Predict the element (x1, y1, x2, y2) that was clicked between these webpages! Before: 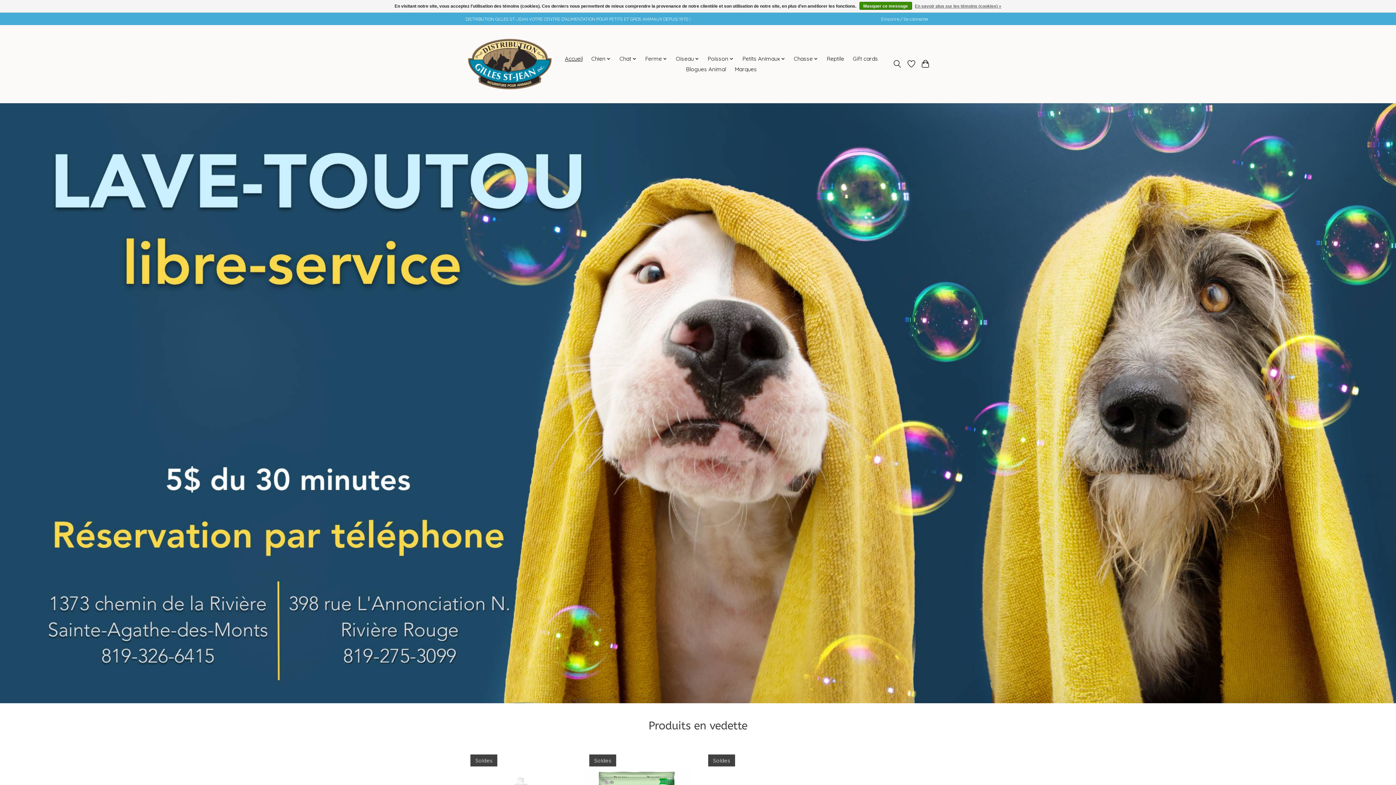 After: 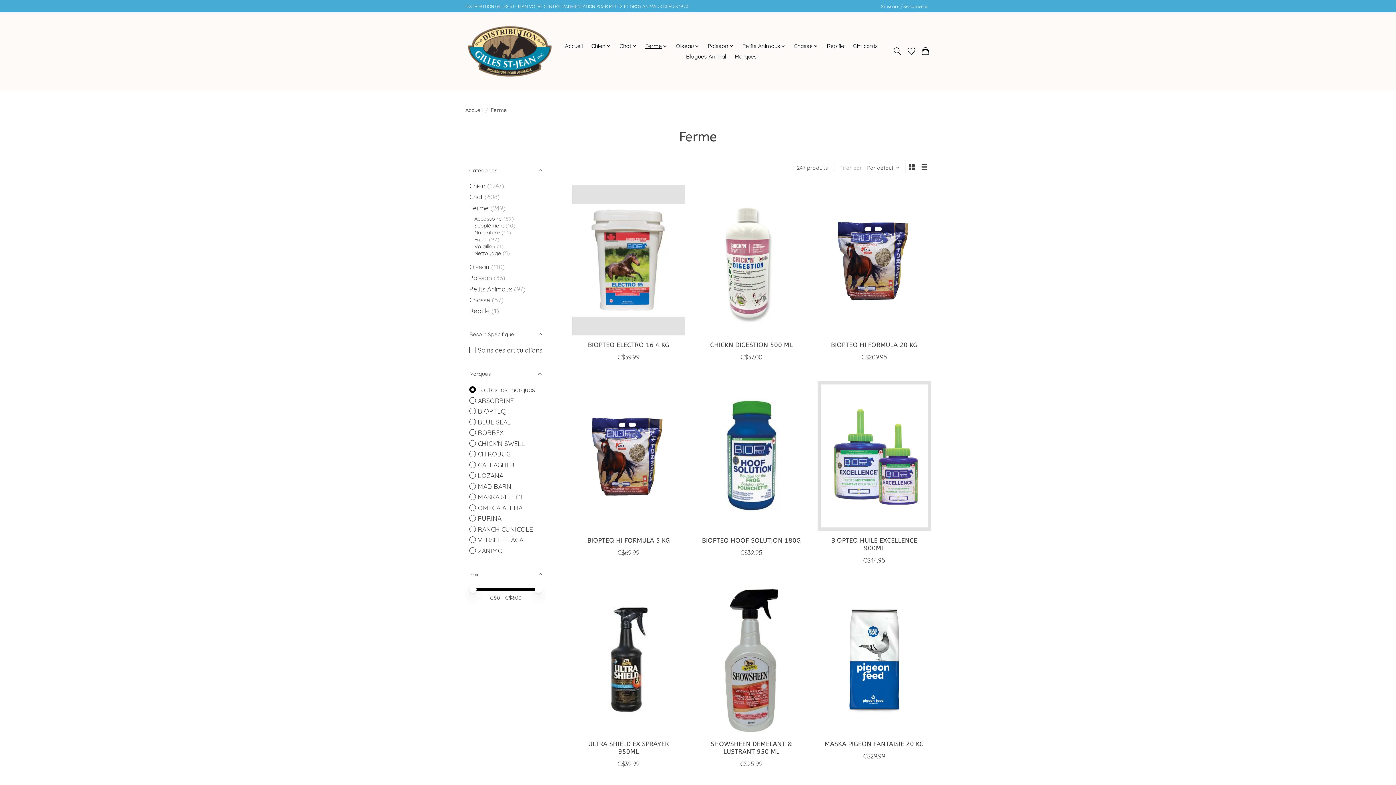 Action: bbox: (642, 53, 669, 64) label: Ferme